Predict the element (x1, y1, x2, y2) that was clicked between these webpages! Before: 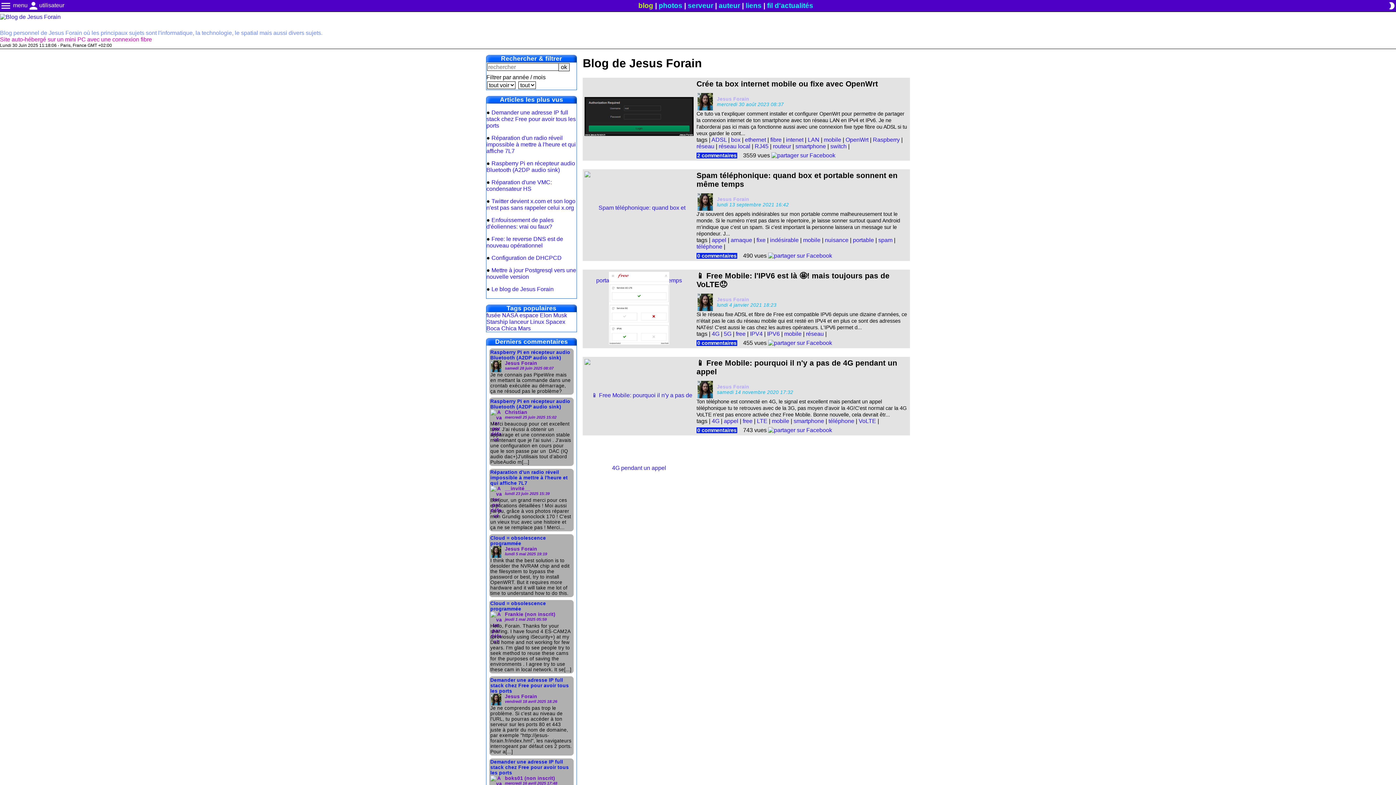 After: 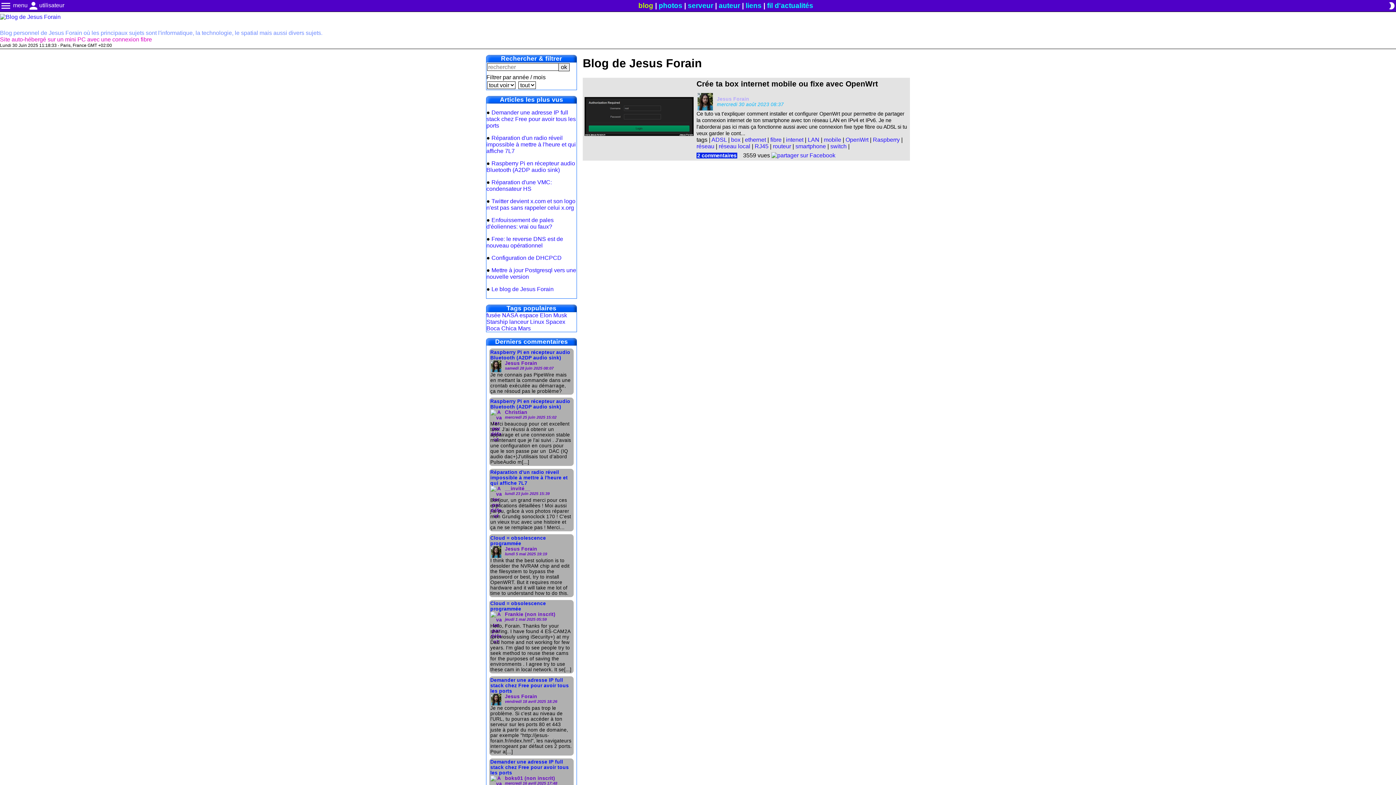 Action: bbox: (830, 143, 846, 149) label: switch